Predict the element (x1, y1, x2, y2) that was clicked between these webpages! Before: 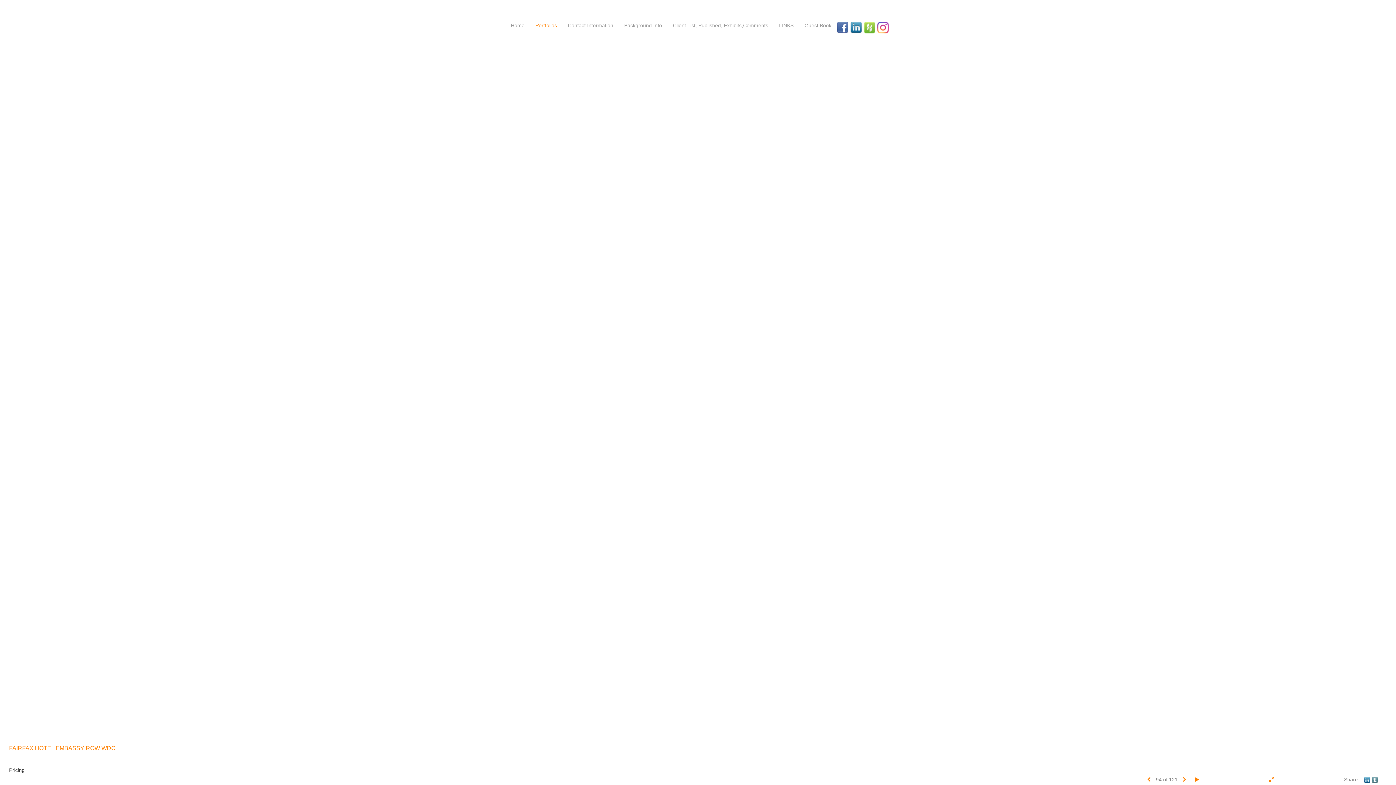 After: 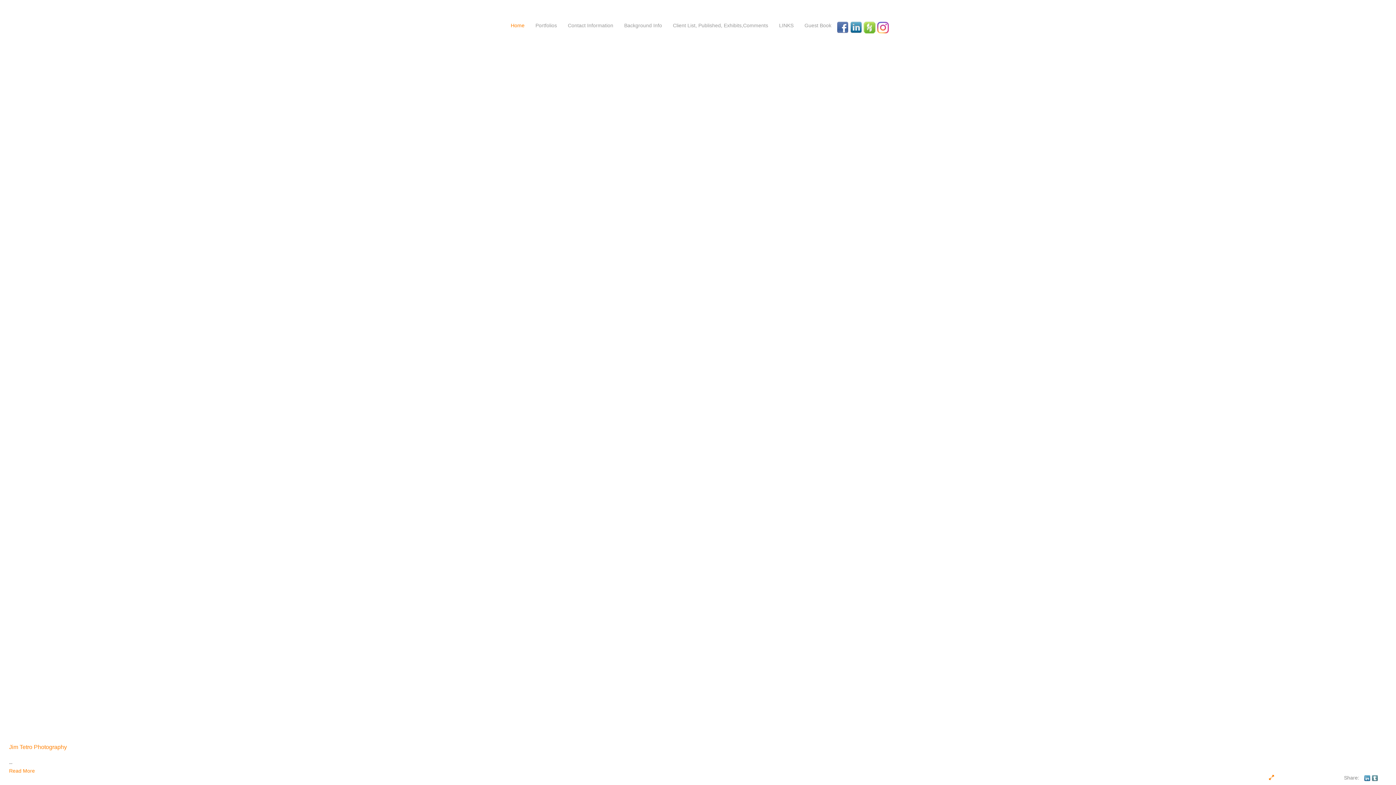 Action: bbox: (18, 7, 1378, 21)